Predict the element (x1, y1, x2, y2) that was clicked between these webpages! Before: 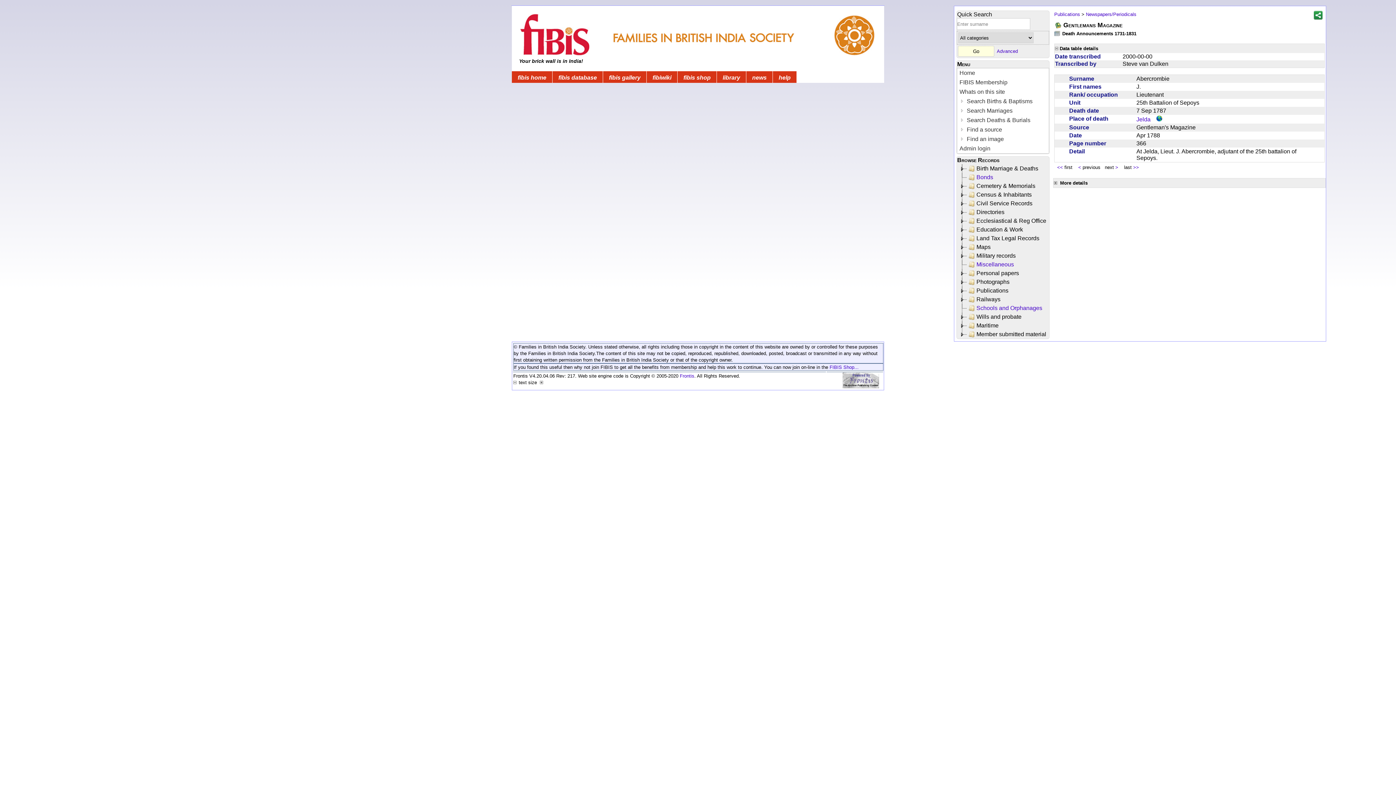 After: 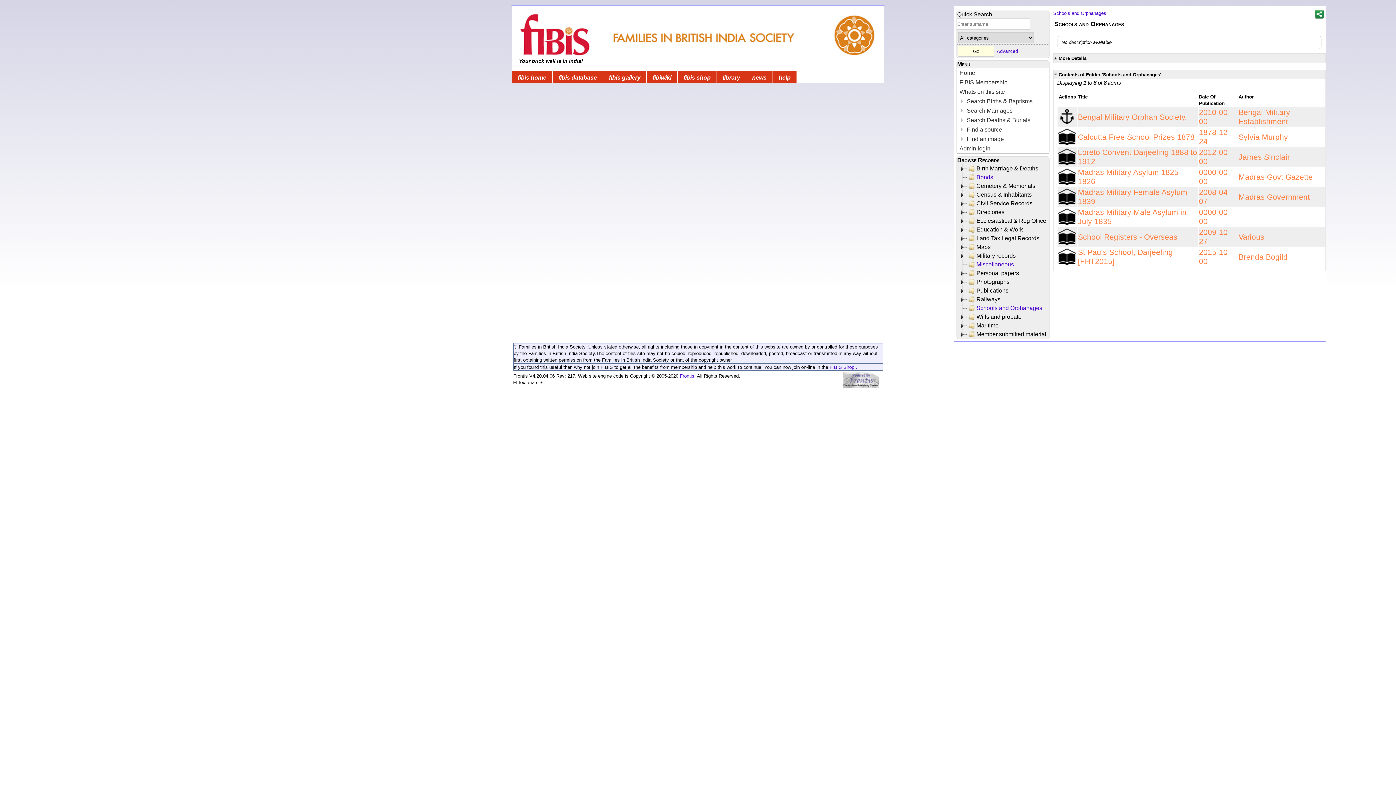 Action: bbox: (976, 305, 1042, 311) label: Schools and Orphanages